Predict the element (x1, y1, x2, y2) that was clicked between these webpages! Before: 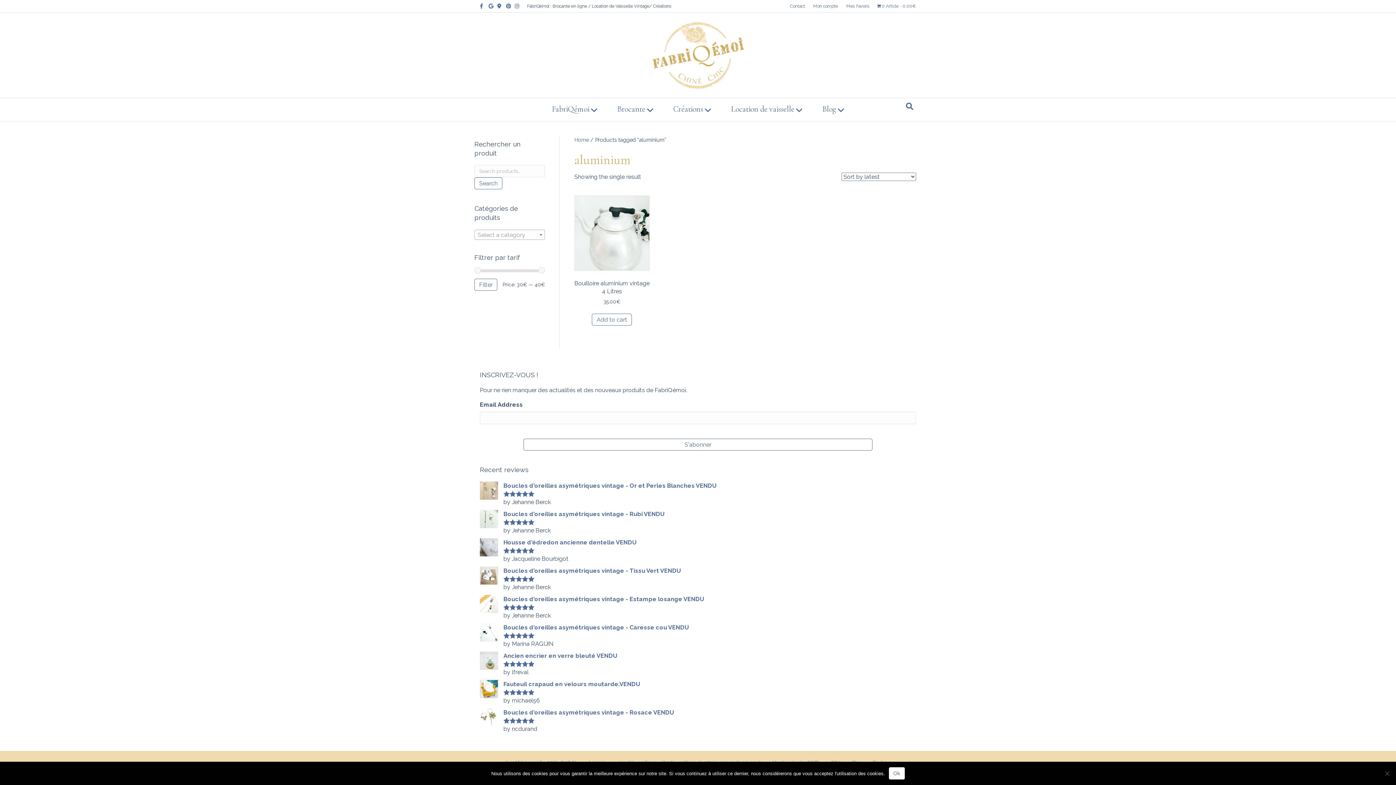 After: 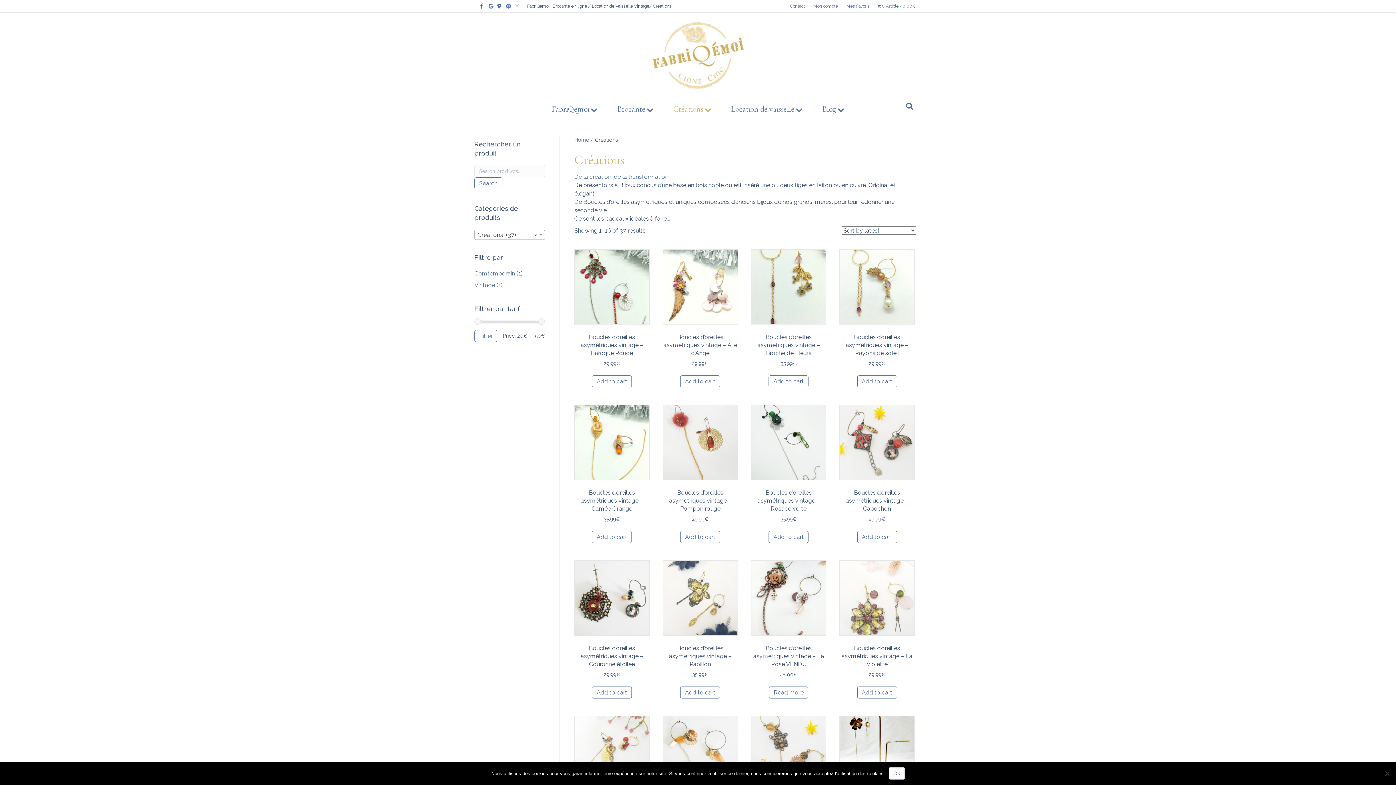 Action: label: Boucles d'oreilles asymétriques vintage - Estampe losange VENDU bbox: (480, 595, 916, 603)